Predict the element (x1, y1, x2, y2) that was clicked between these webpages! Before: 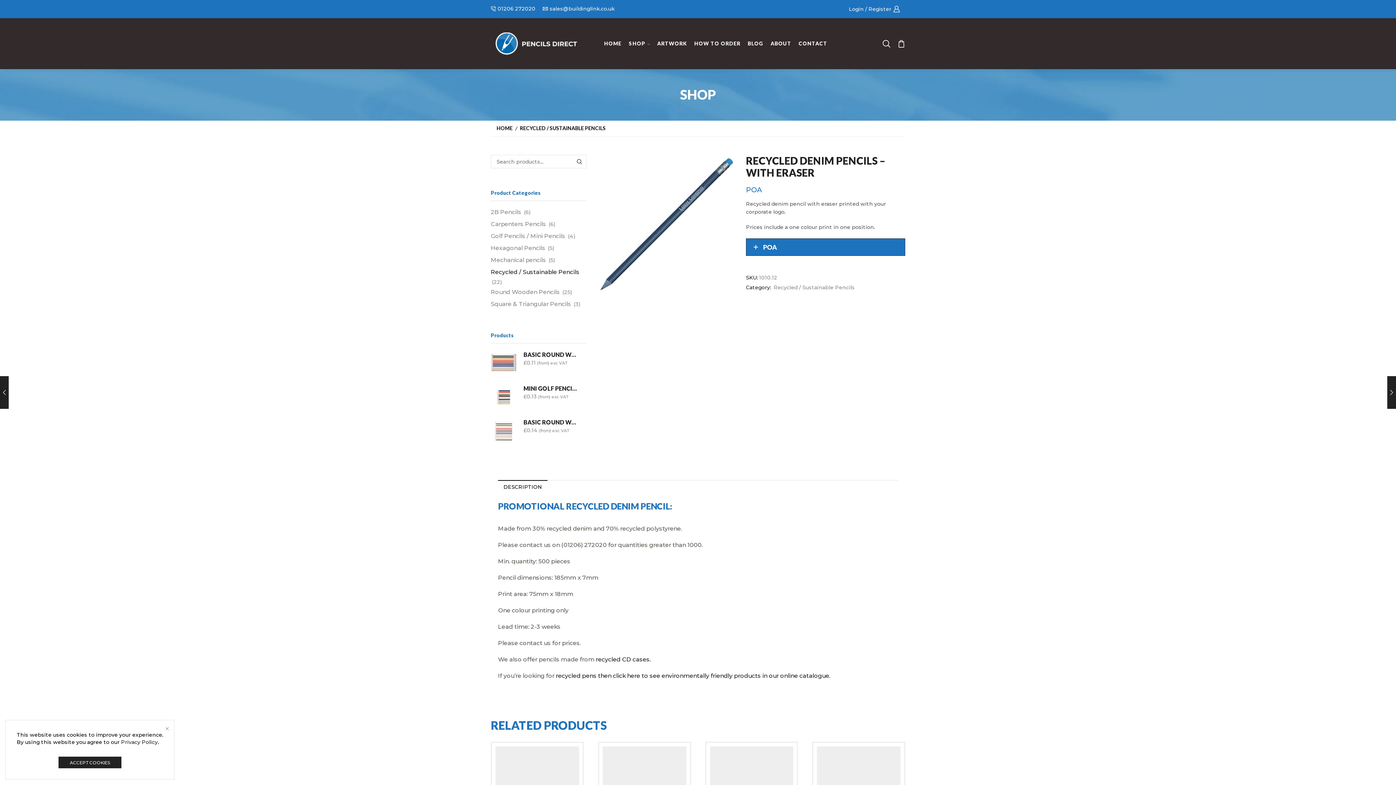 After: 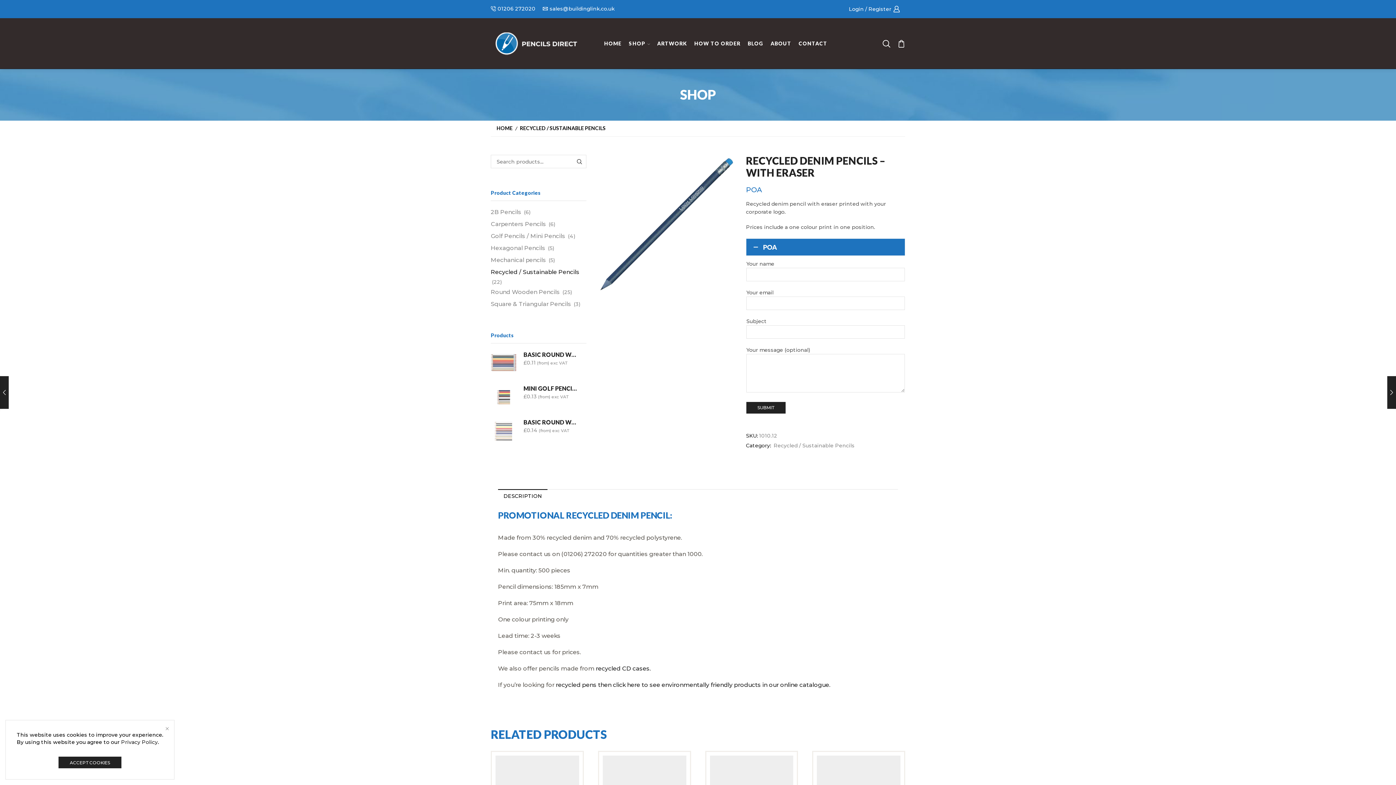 Action: label: POA bbox: (746, 239, 905, 255)